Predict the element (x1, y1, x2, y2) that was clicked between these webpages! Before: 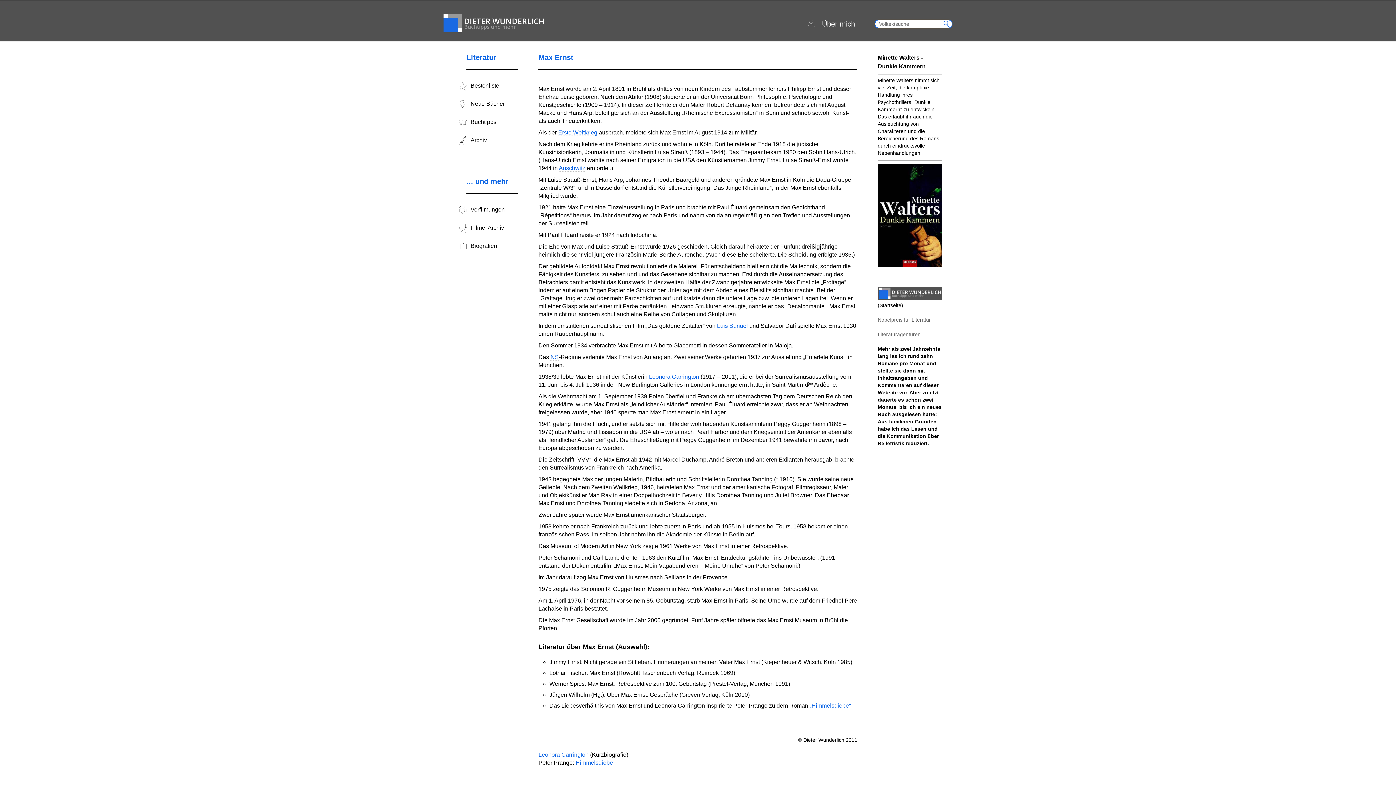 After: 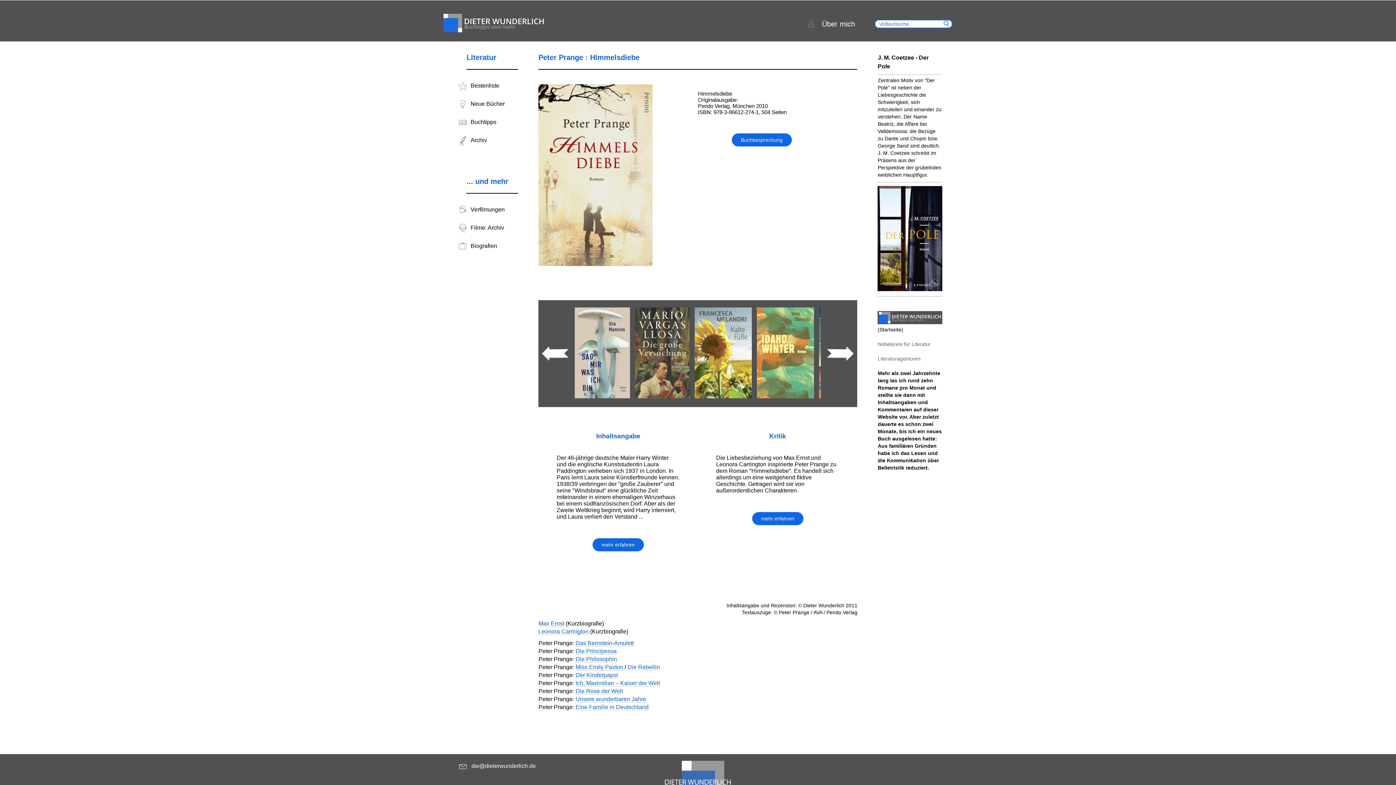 Action: label: Himmelsdiebe bbox: (575, 760, 613, 766)